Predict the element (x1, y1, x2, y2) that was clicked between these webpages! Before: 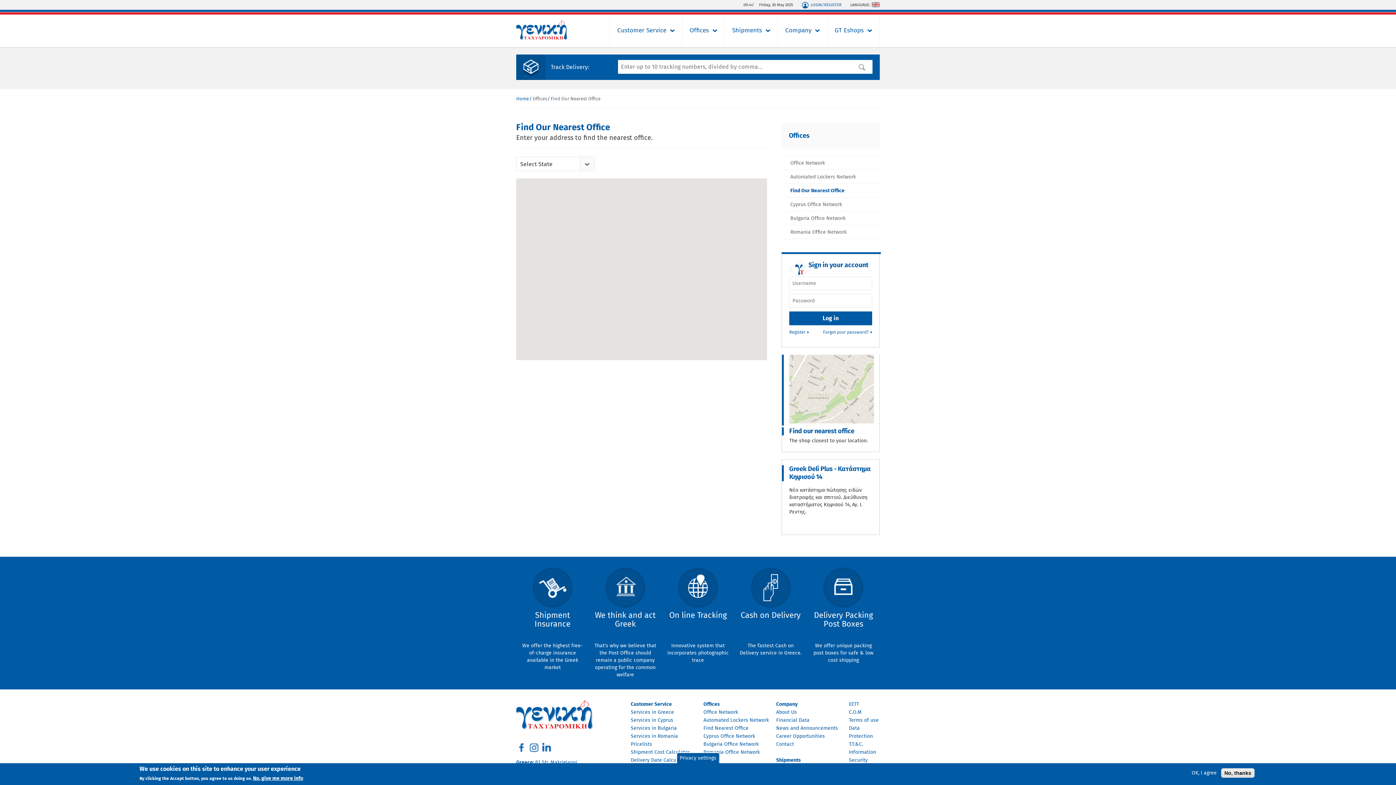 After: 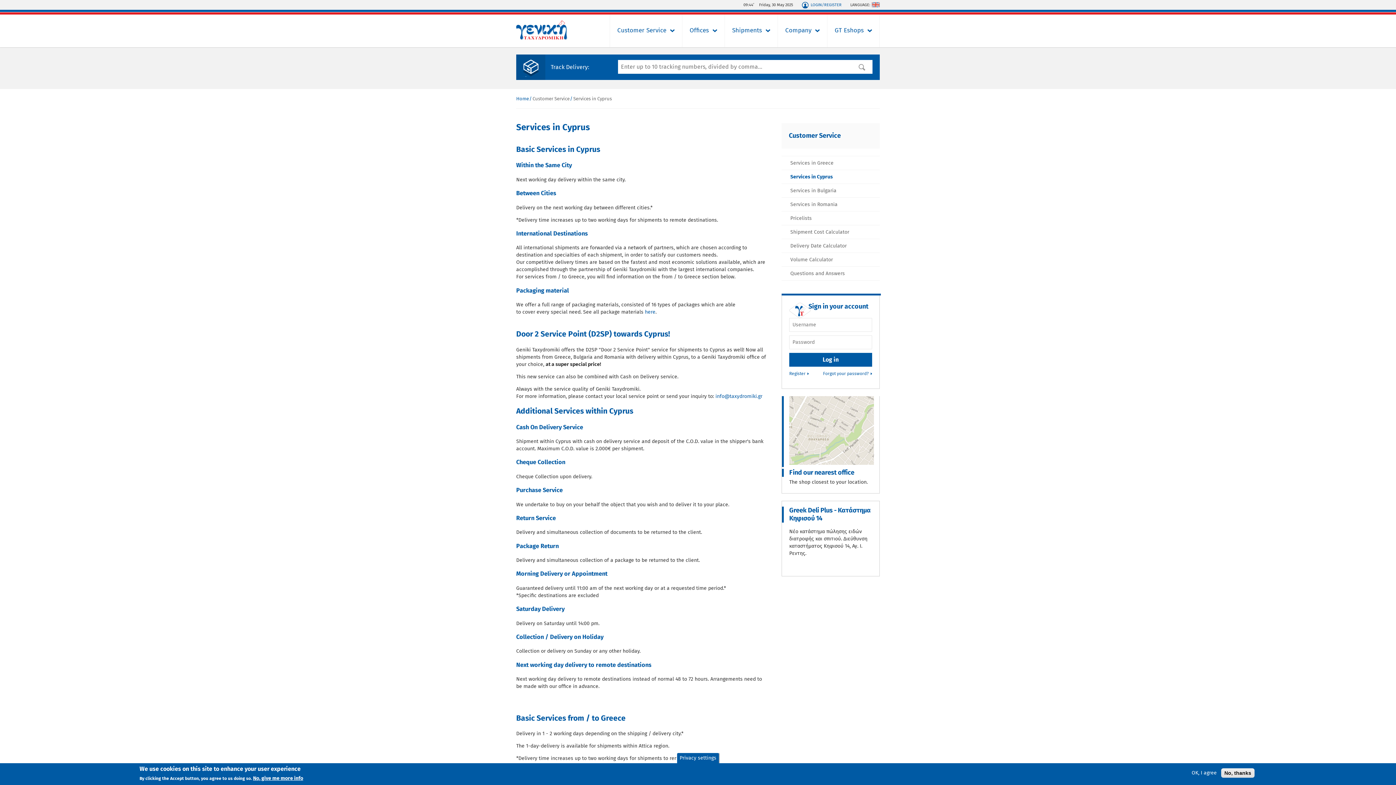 Action: bbox: (630, 718, 673, 723) label: Services in Cyprus